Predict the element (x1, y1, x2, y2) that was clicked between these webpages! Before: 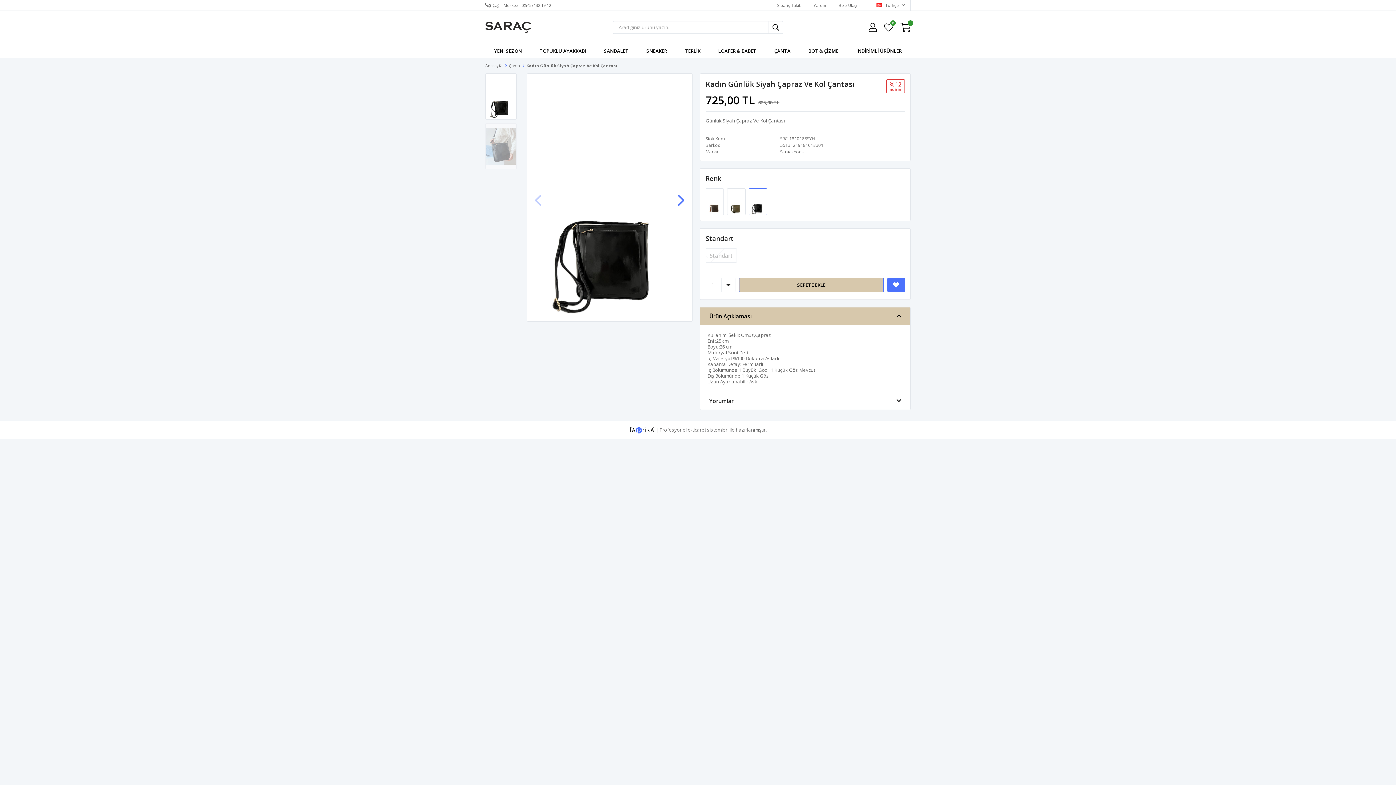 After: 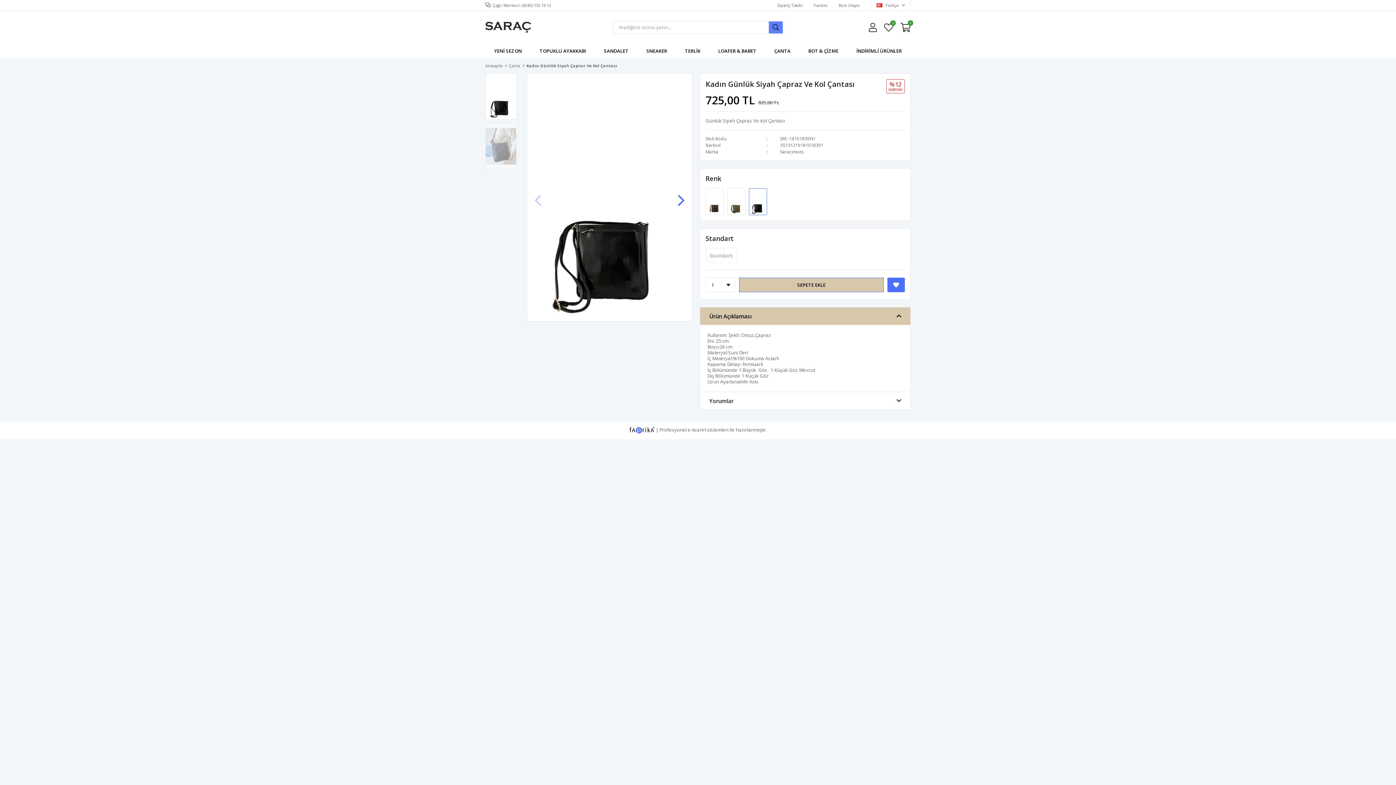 Action: bbox: (768, 20, 783, 33)